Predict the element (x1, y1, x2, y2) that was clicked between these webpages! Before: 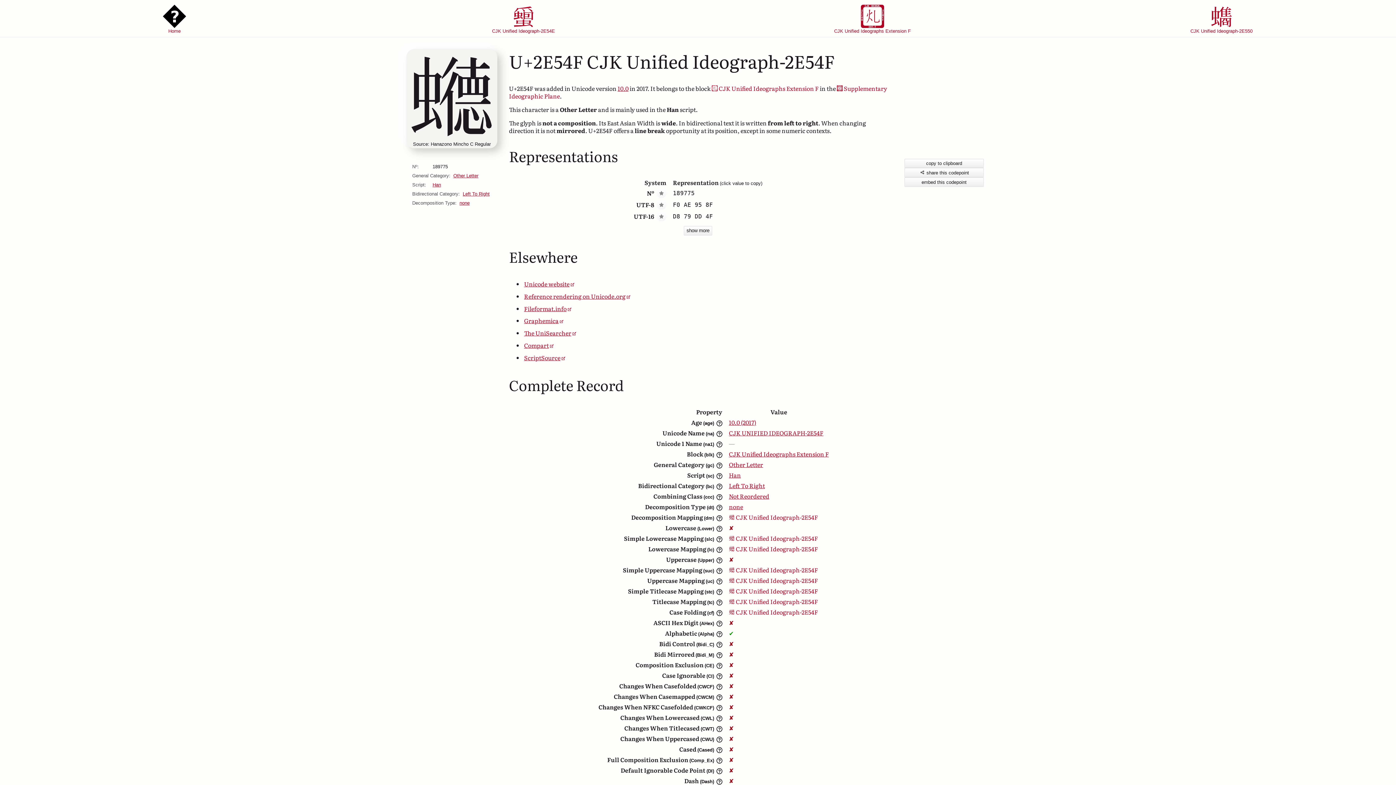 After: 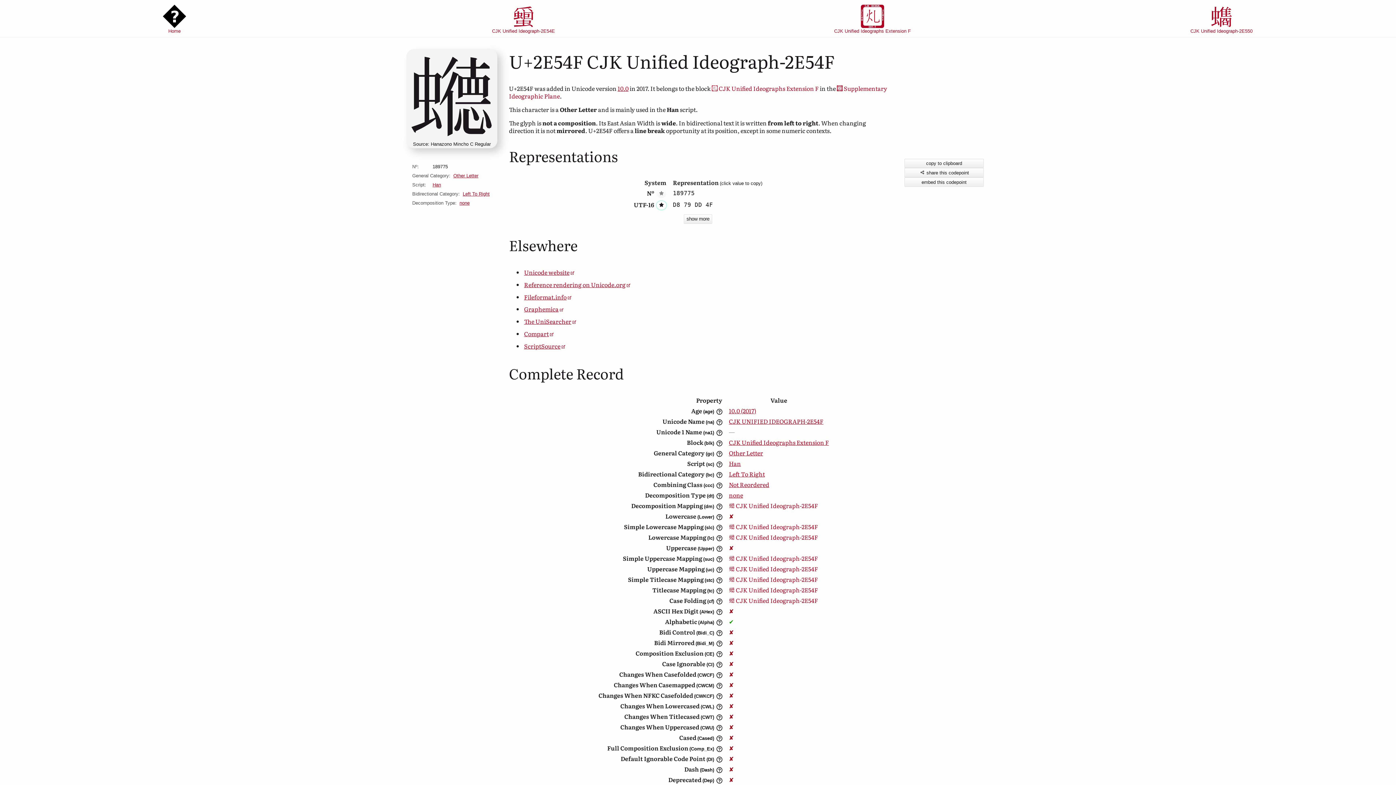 Action: bbox: (656, 201, 666, 209)